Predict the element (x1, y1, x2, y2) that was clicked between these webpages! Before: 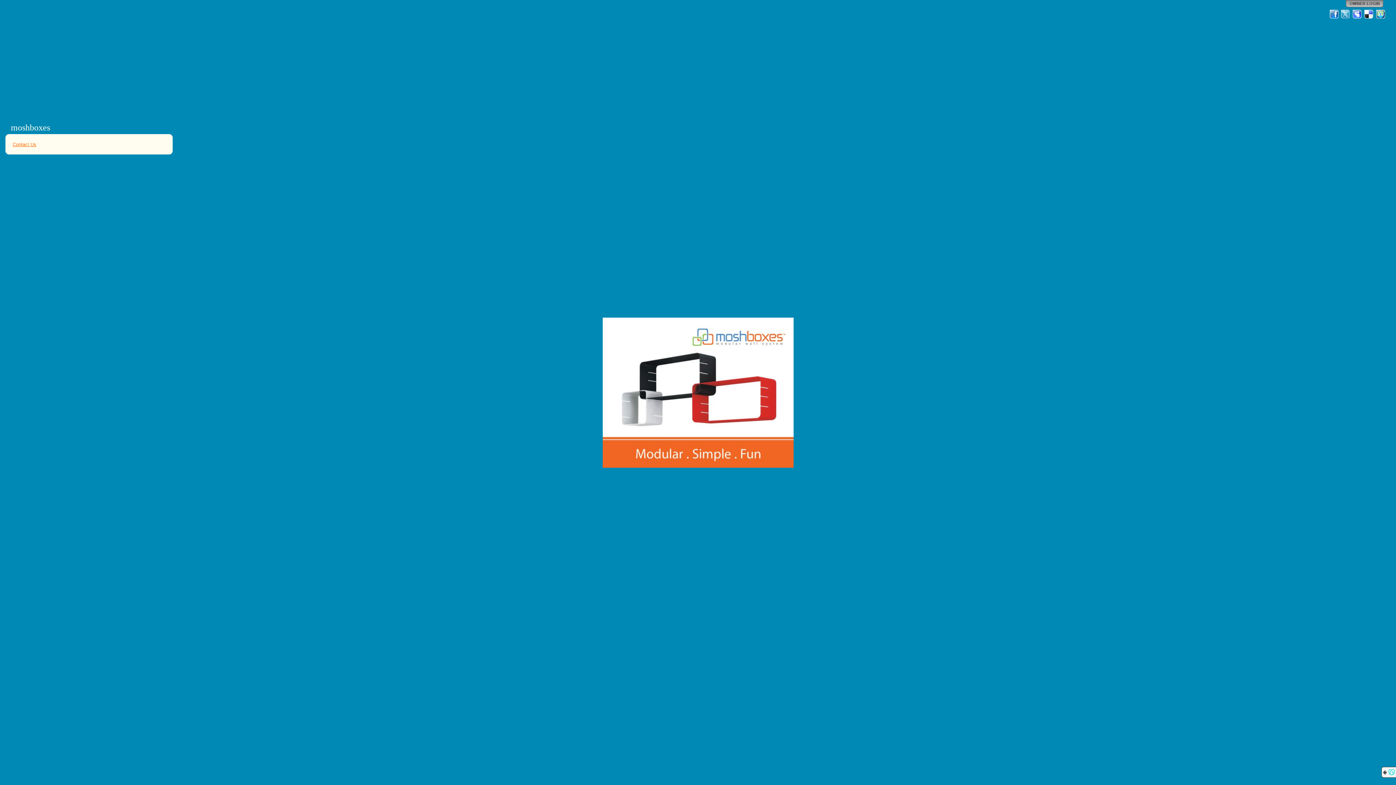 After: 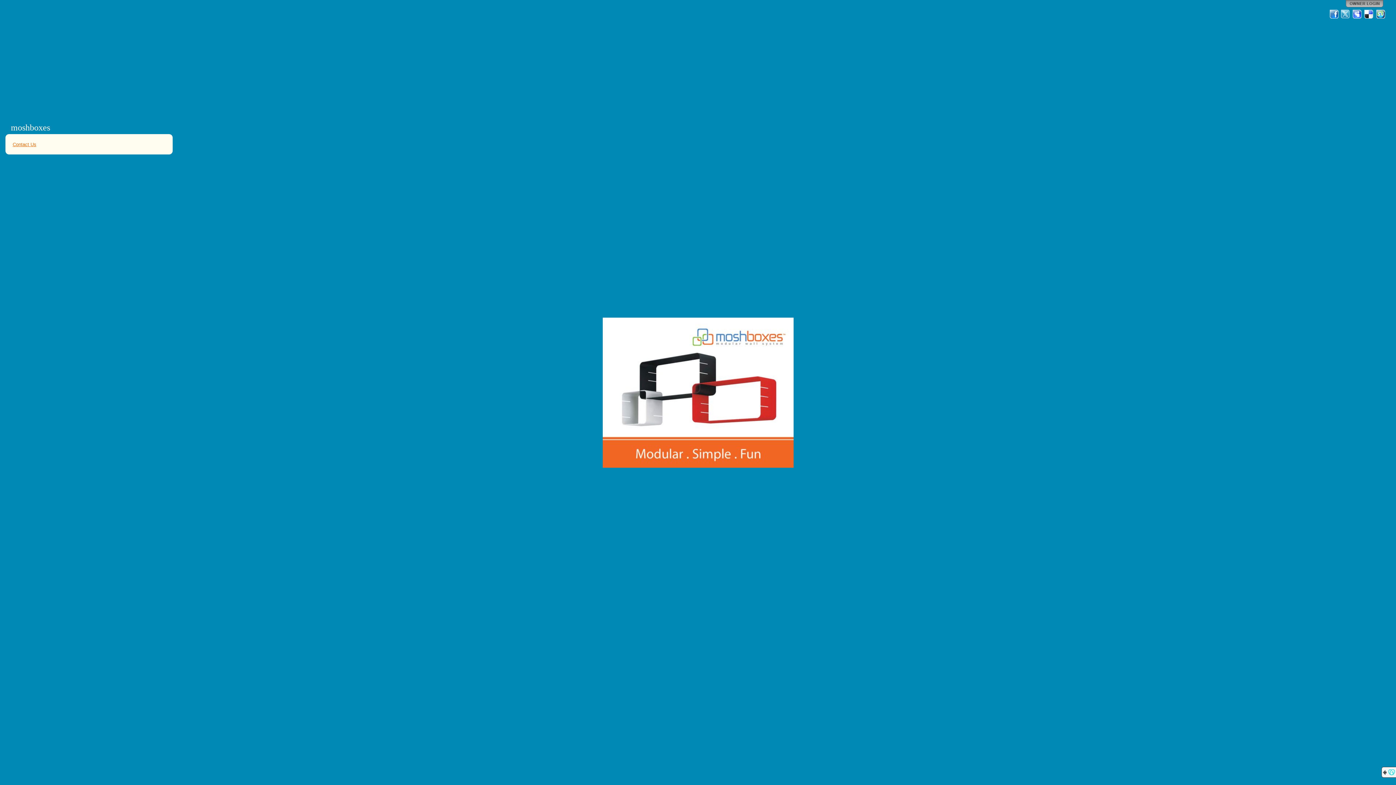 Action: label: Twitter bbox: (1341, 9, 1351, 19)